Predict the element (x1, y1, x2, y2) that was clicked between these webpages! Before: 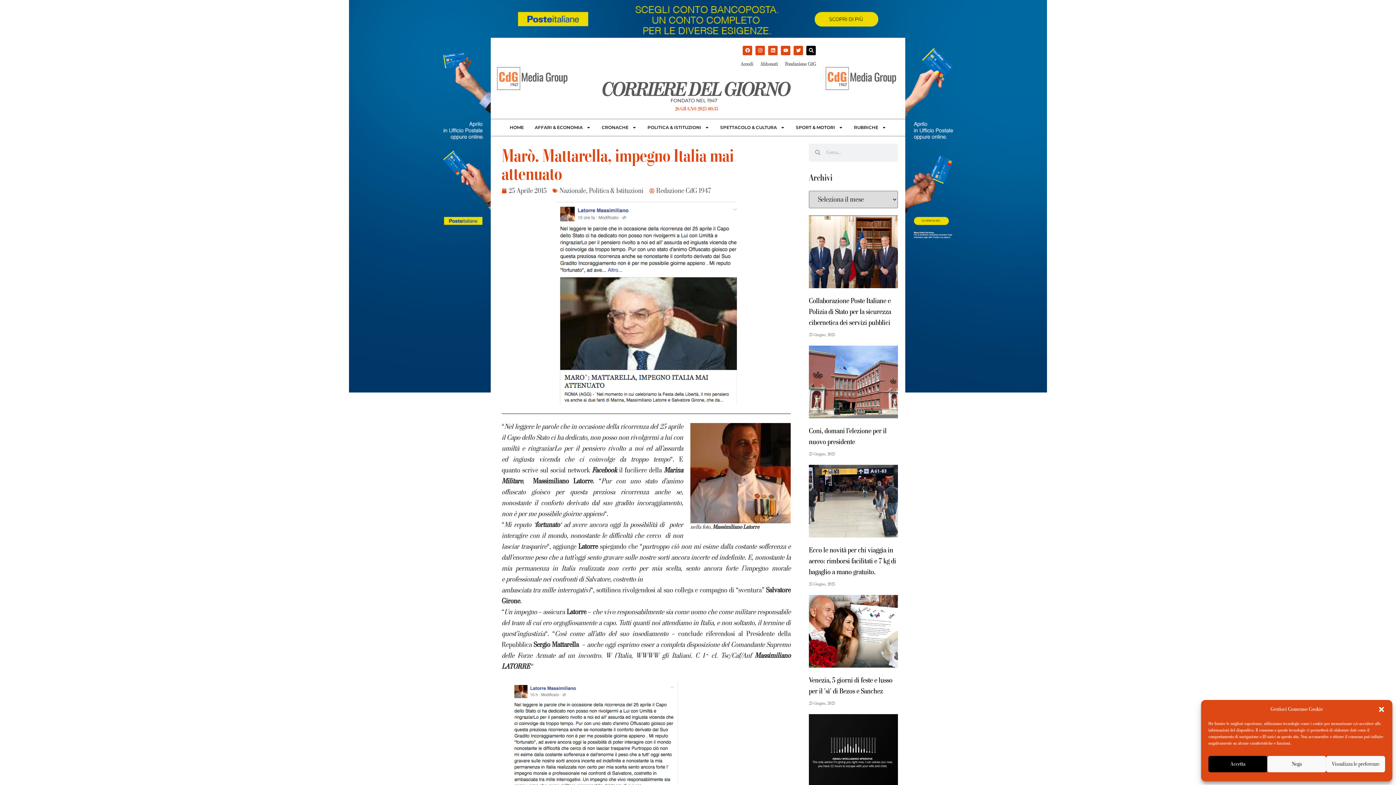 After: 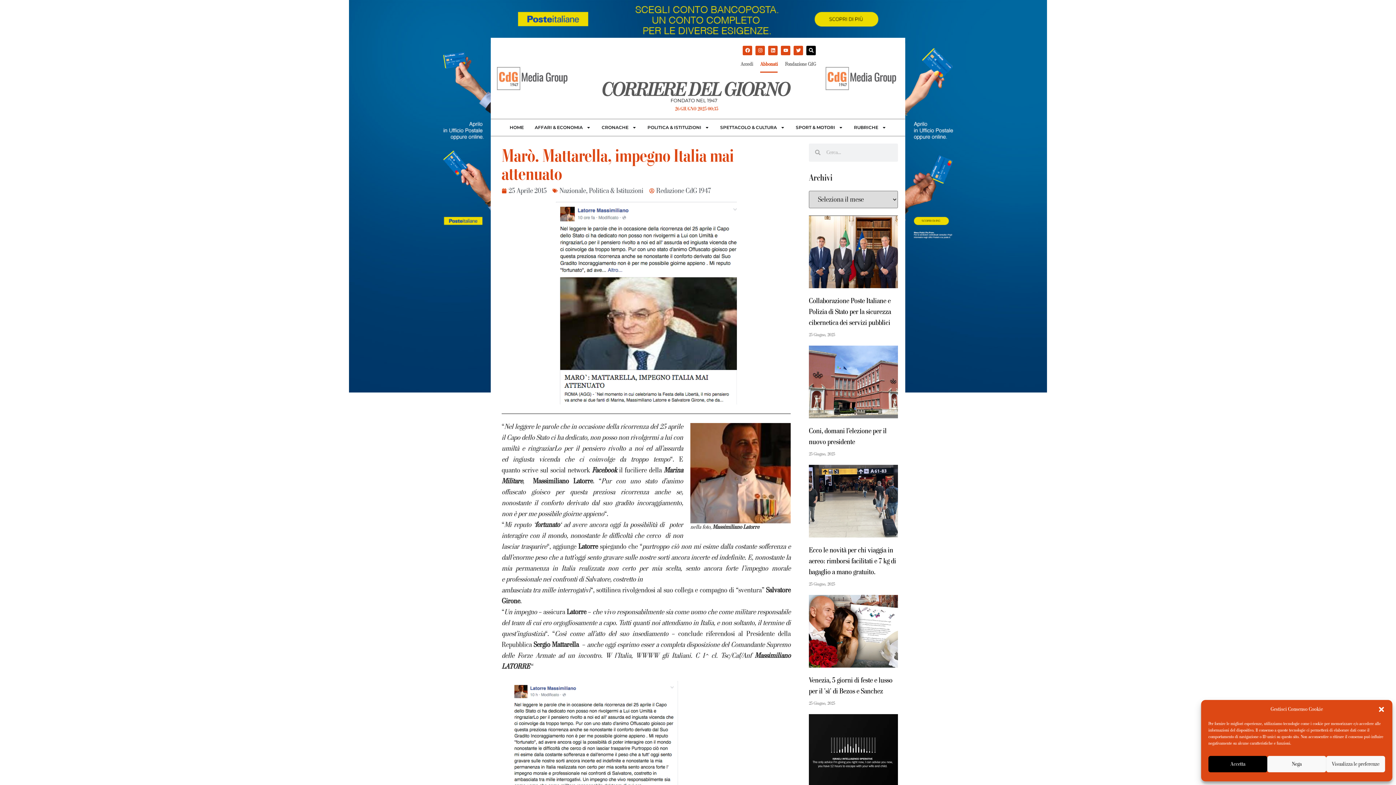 Action: label: Abbonati bbox: (760, 56, 777, 72)